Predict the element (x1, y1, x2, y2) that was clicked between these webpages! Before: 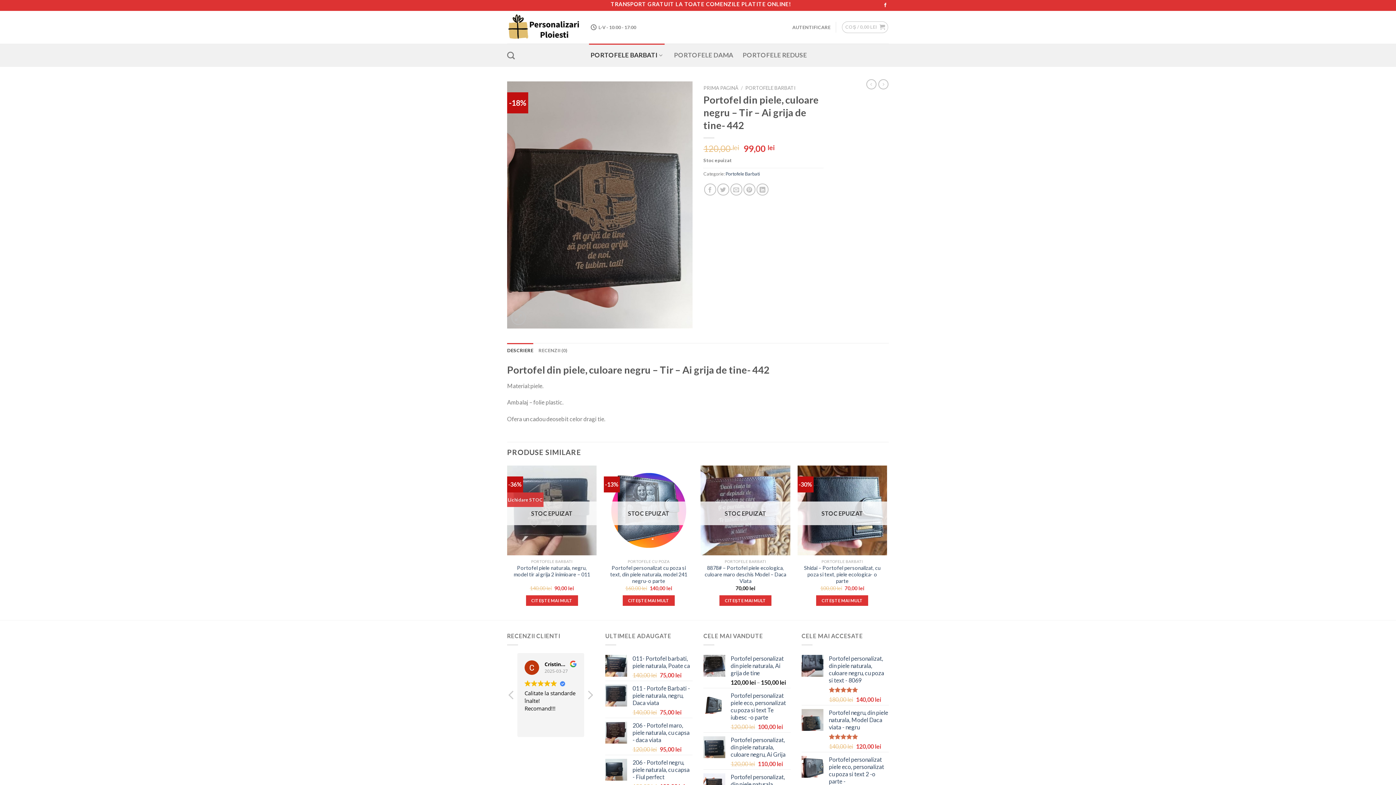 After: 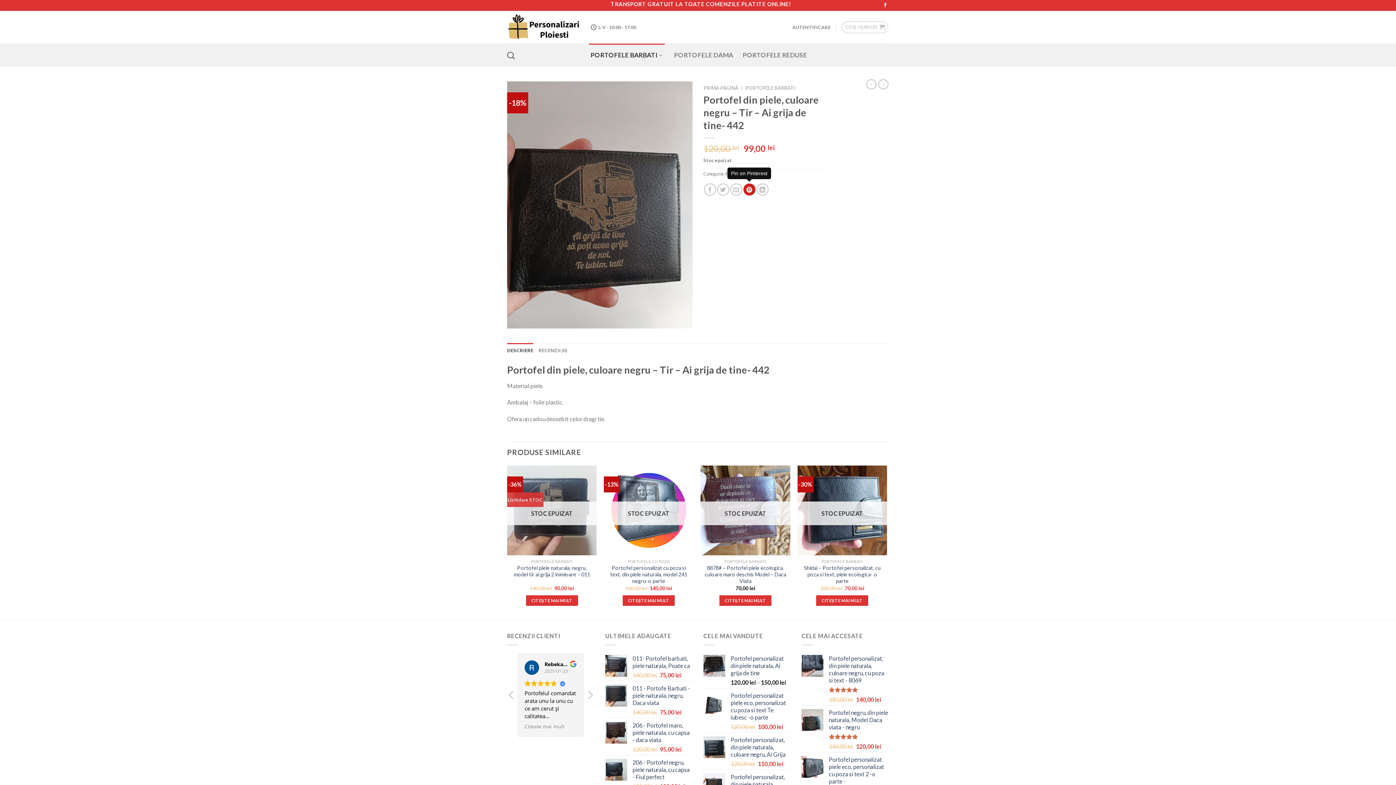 Action: bbox: (743, 183, 755, 195) label: Pin on Pinterest